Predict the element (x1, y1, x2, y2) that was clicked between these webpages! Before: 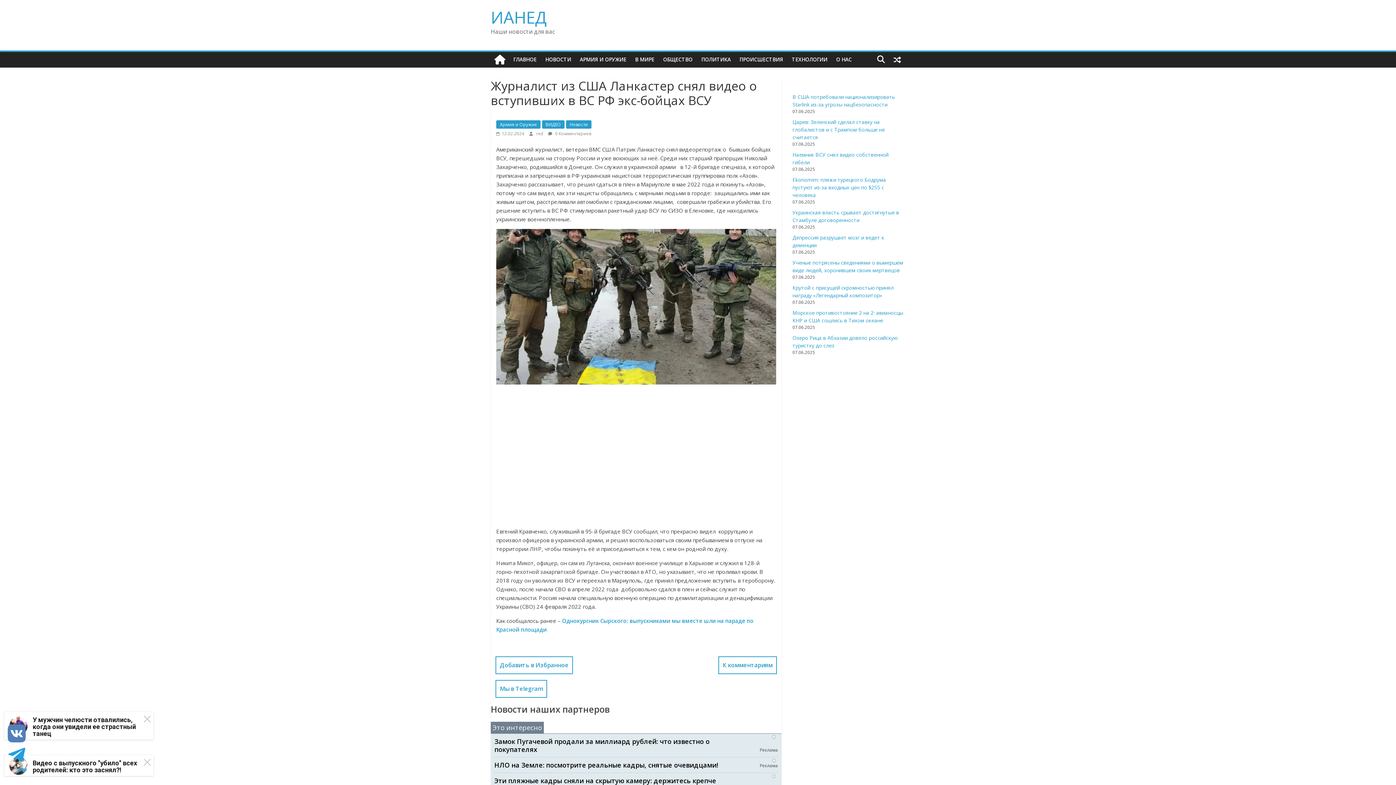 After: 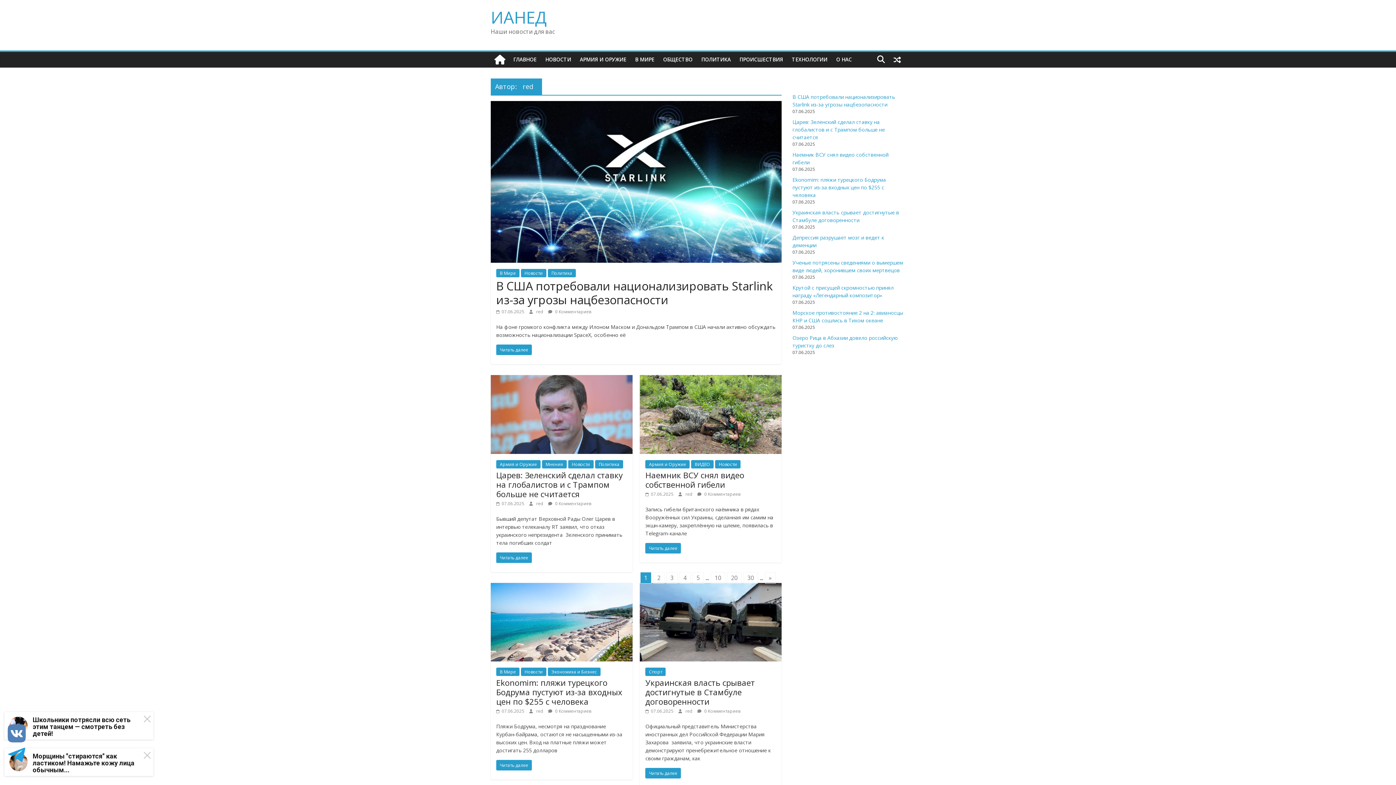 Action: label: red  bbox: (536, 130, 544, 136)